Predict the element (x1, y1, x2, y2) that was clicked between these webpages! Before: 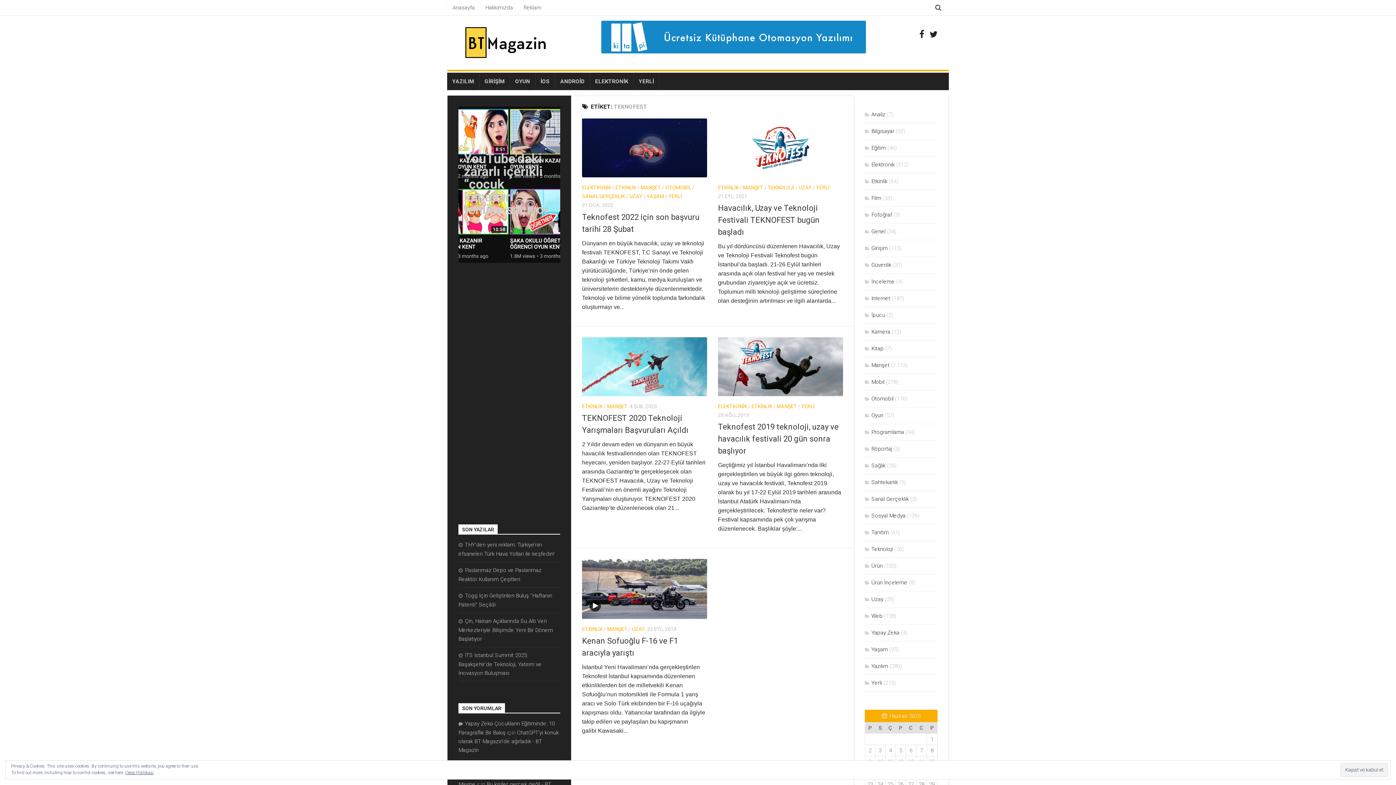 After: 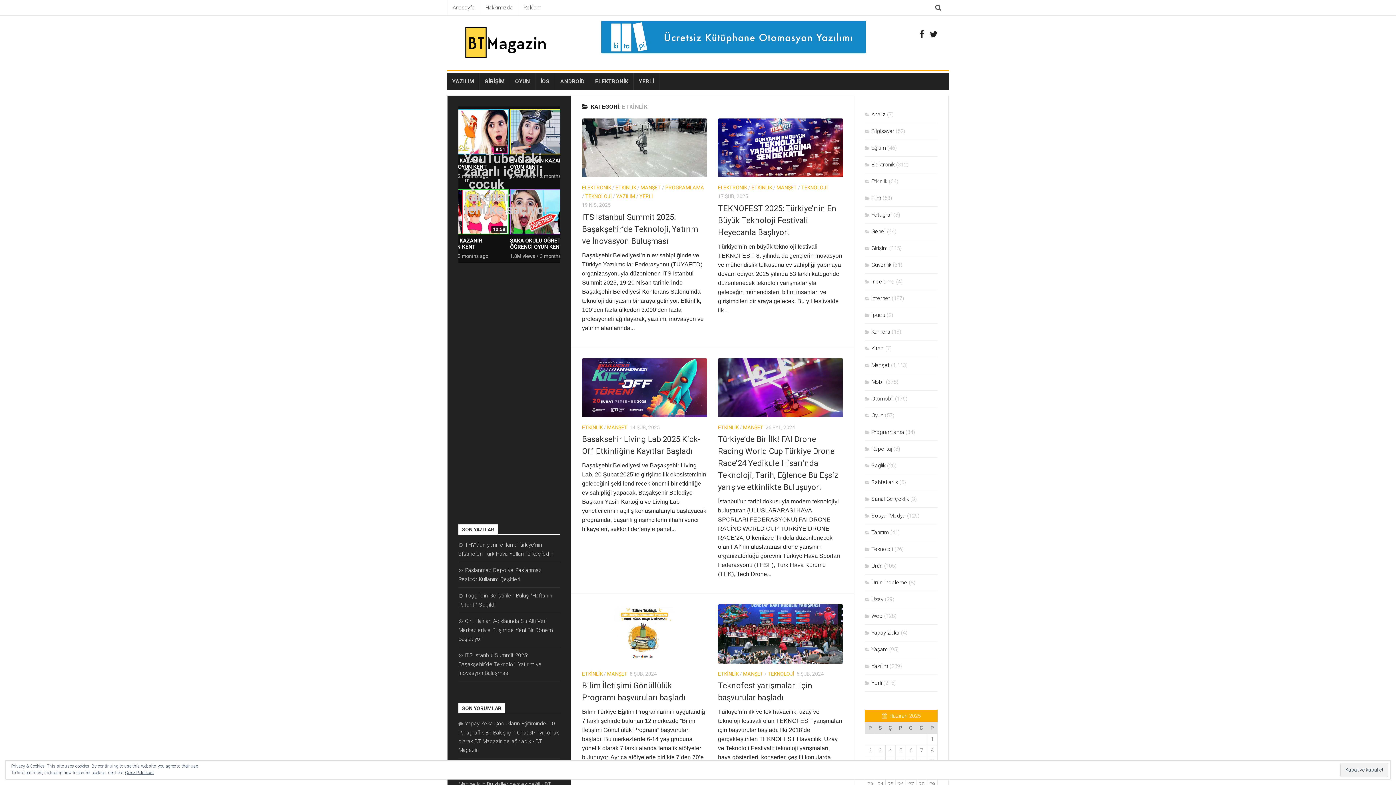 Action: label: ETKİNLİK bbox: (718, 184, 738, 190)